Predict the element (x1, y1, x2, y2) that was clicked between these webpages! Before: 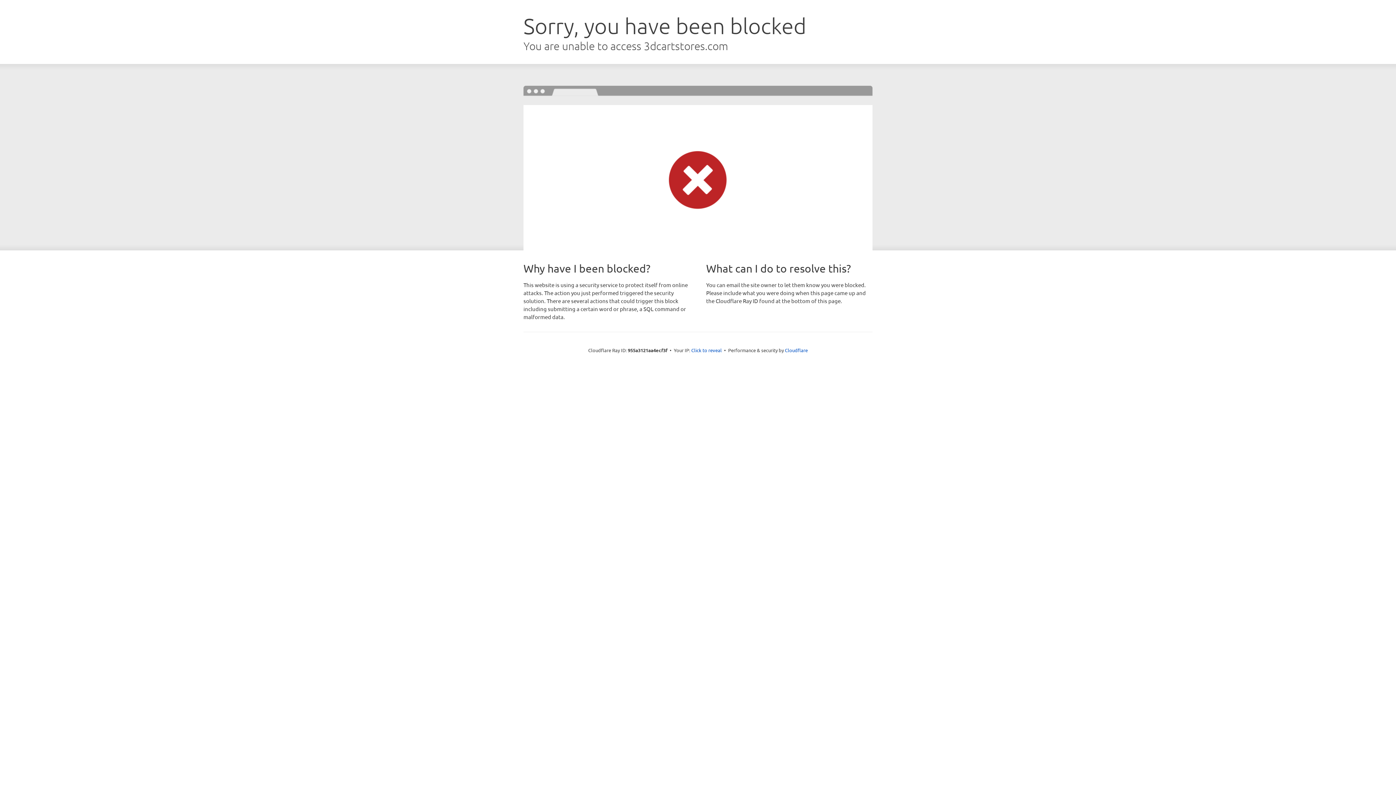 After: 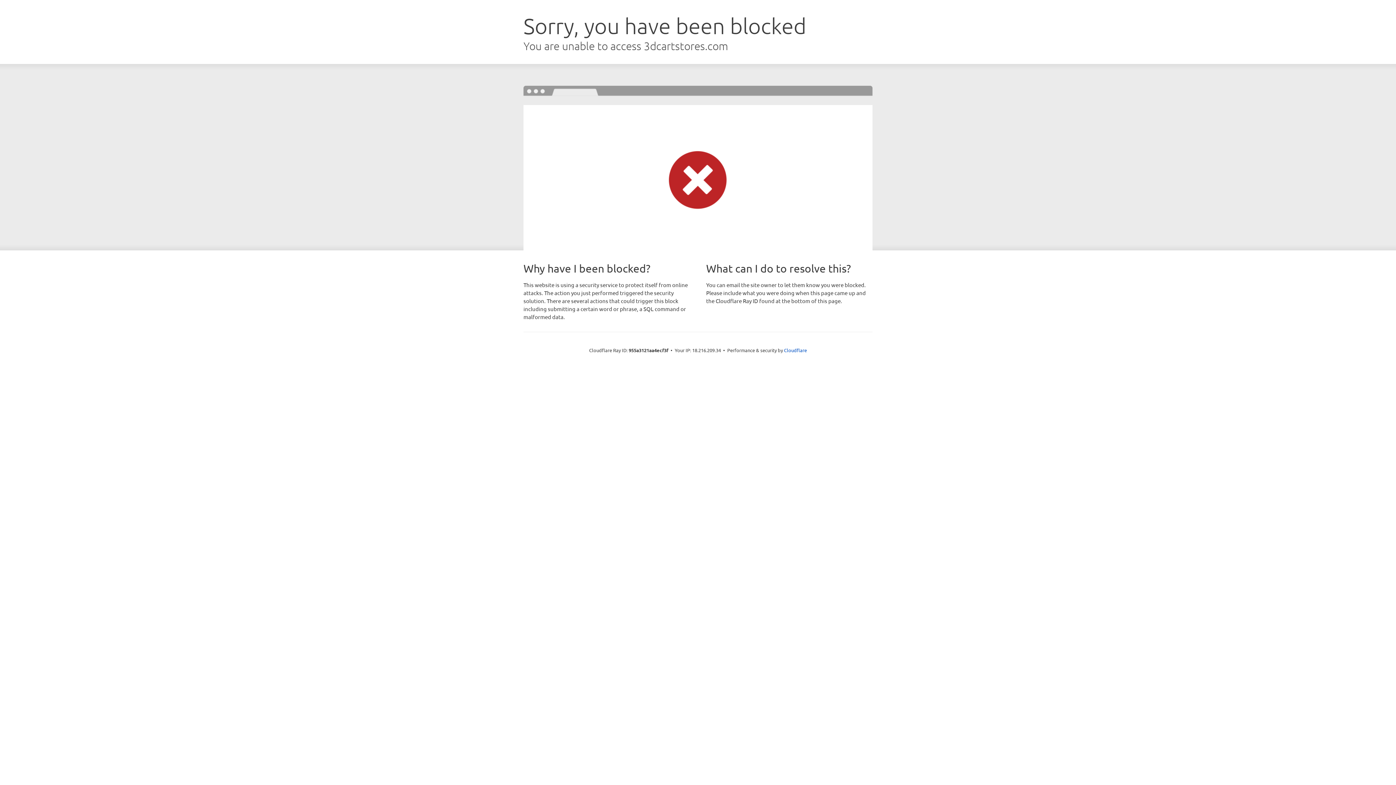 Action: bbox: (691, 346, 722, 353) label: Click to reveal